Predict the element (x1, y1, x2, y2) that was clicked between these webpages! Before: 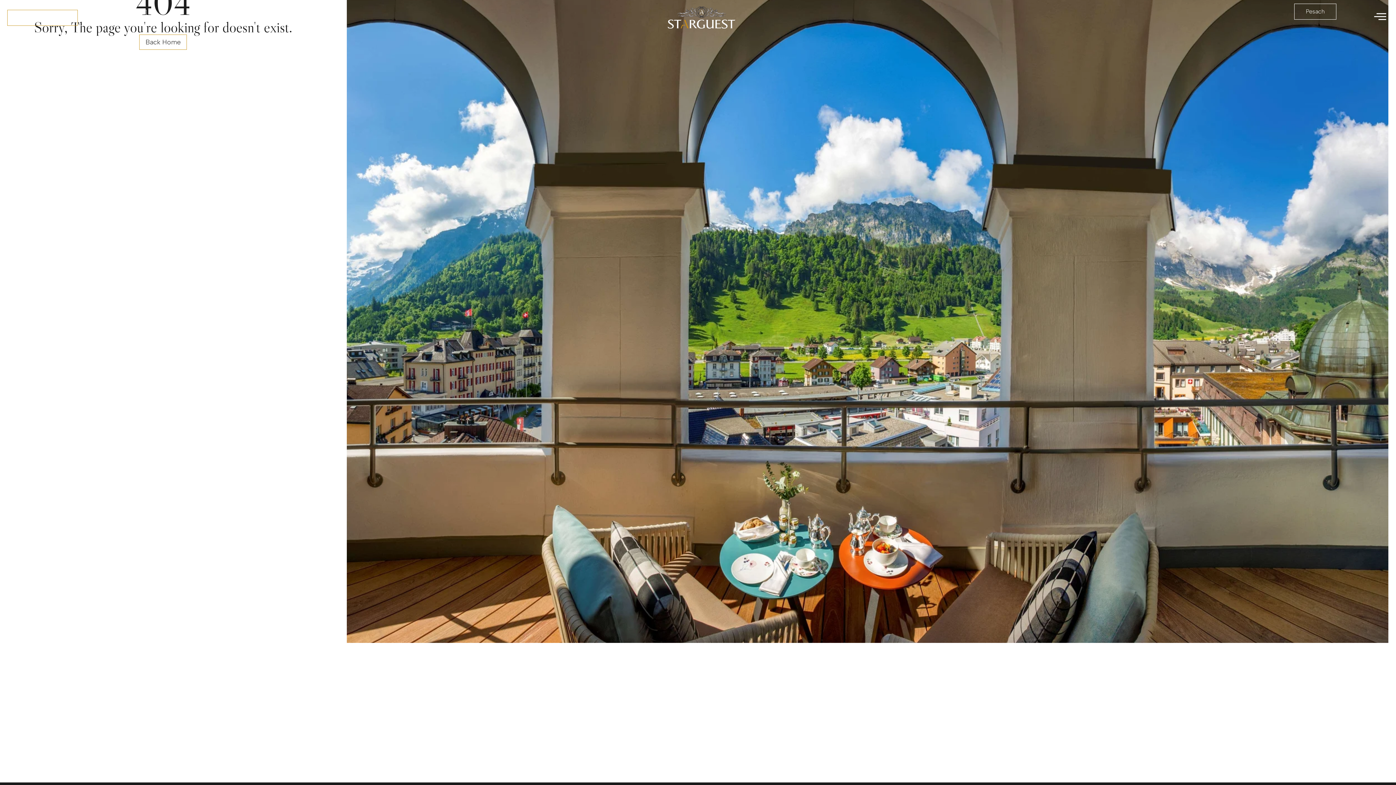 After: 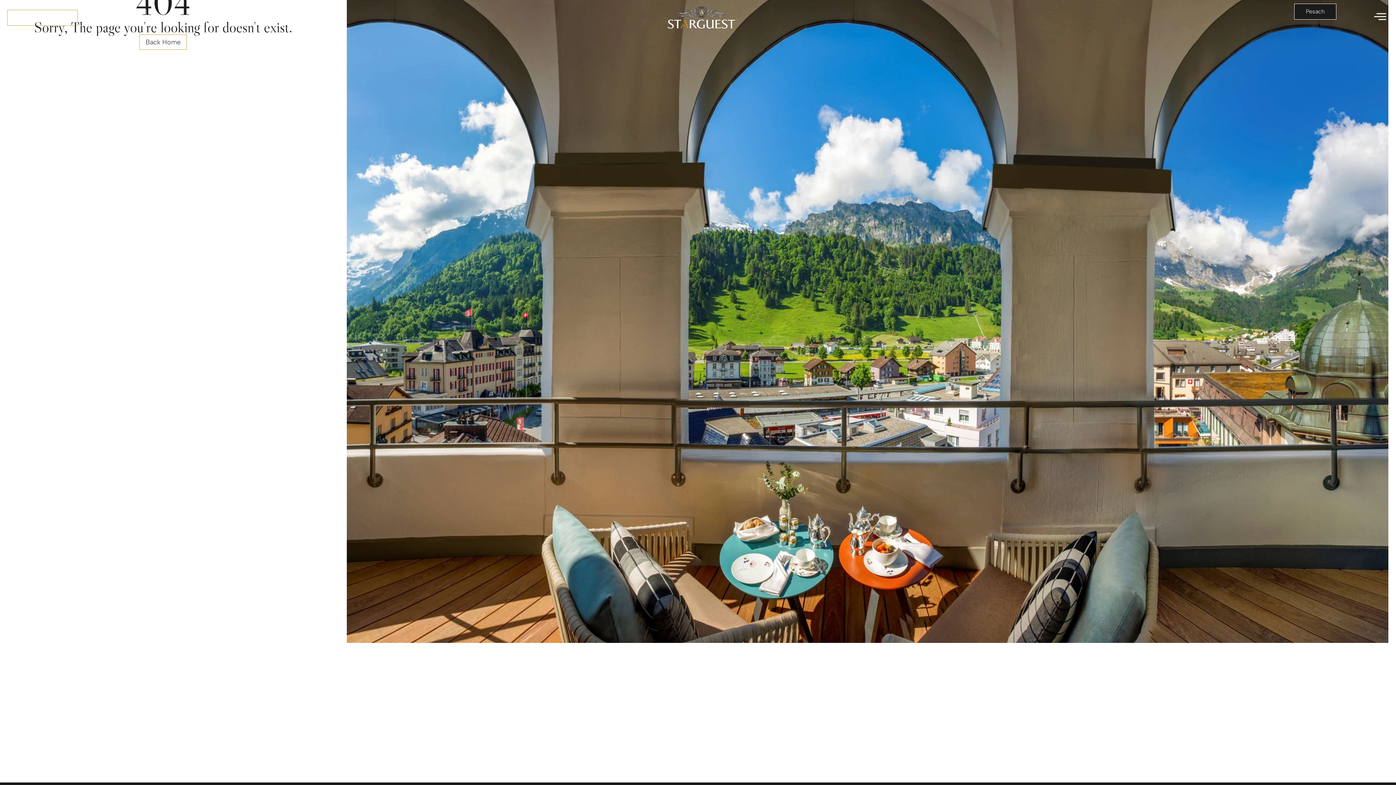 Action: bbox: (1294, 3, 1336, 19) label: Pesach